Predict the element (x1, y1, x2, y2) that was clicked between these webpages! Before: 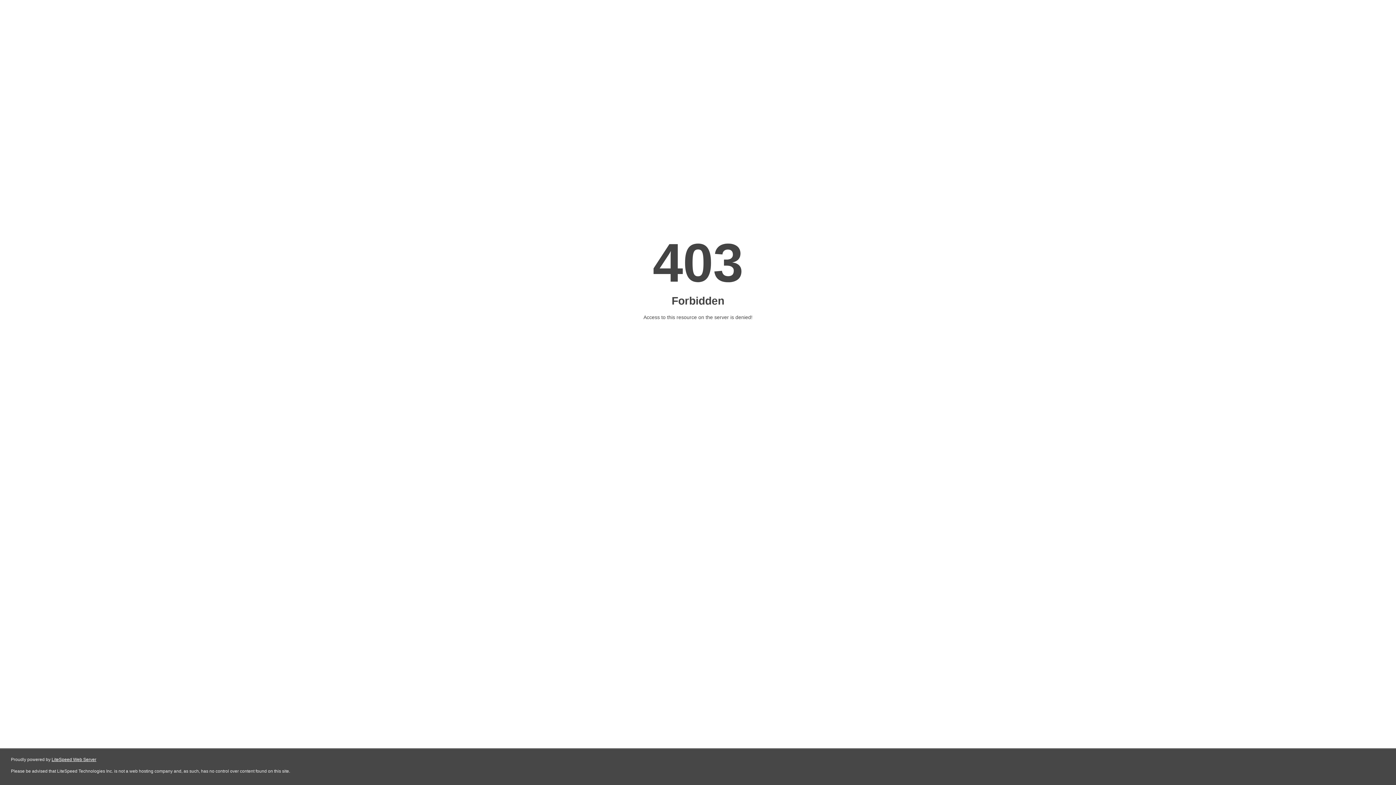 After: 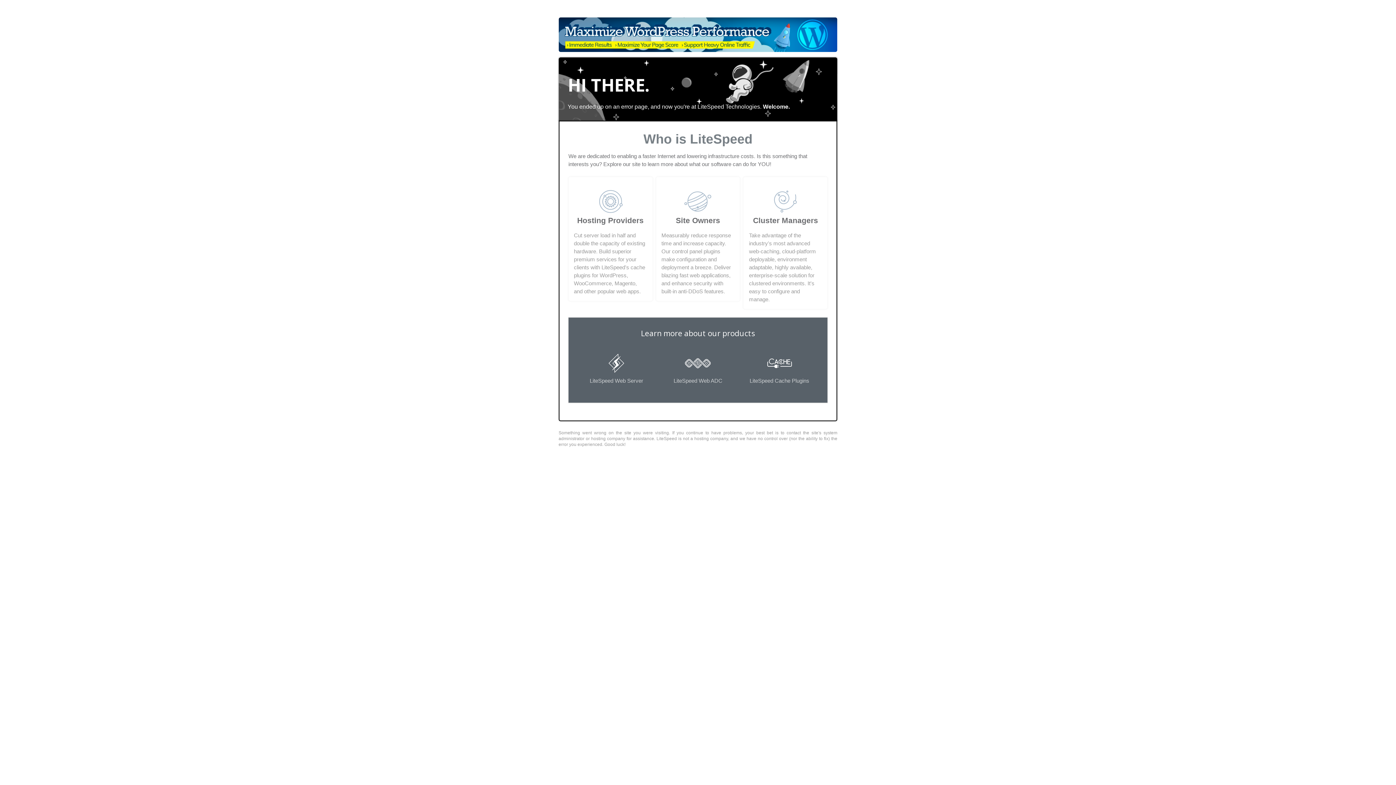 Action: label: LiteSpeed Web Server bbox: (51, 757, 96, 762)